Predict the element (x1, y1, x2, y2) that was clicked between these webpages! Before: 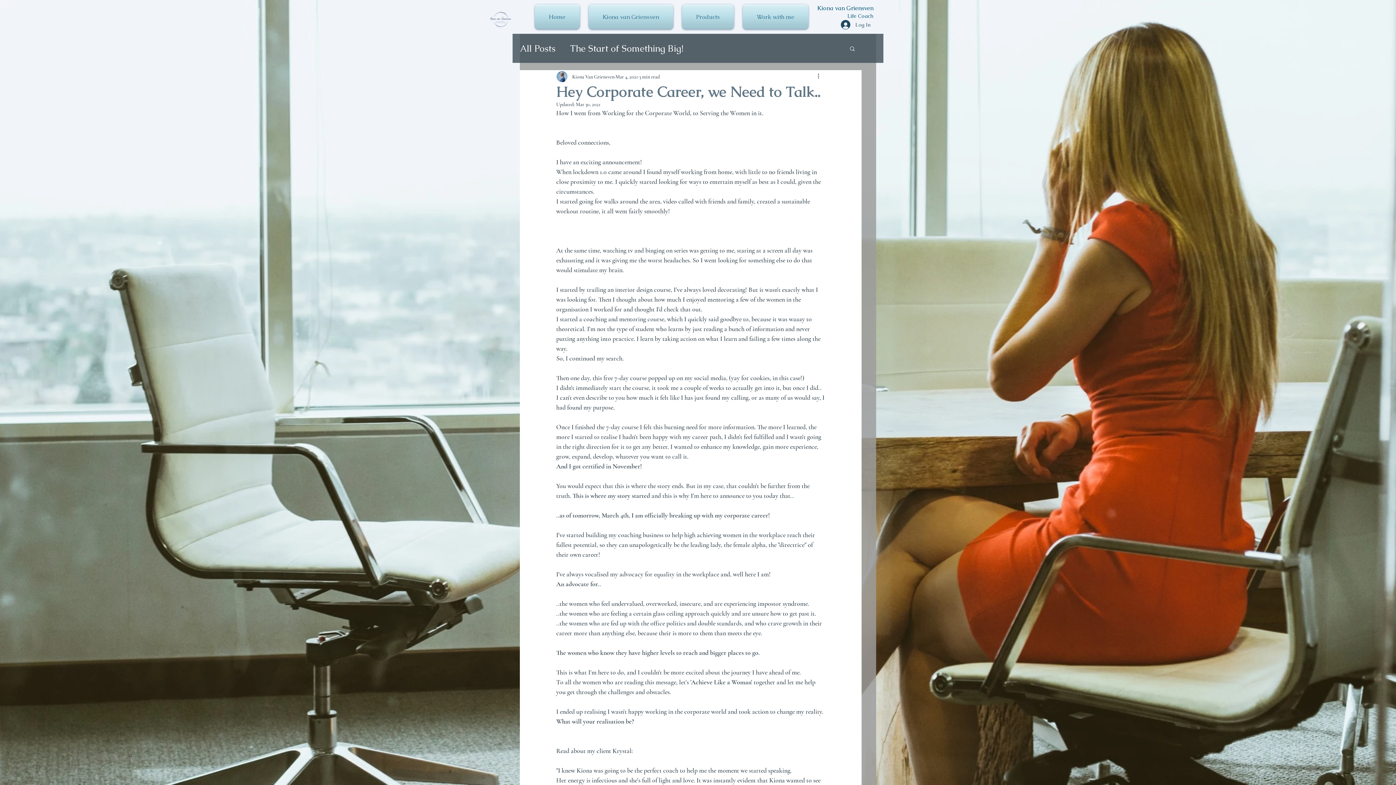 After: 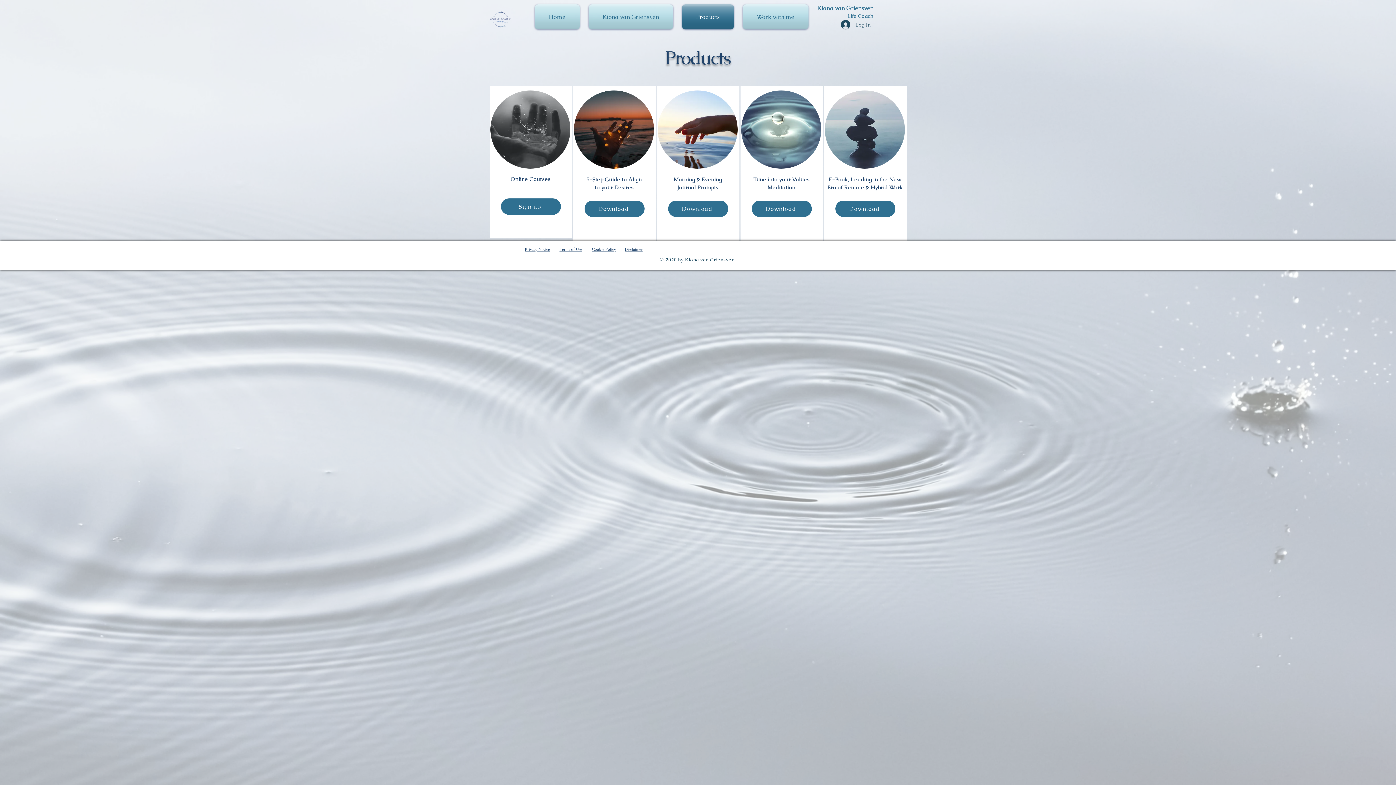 Action: label: Products bbox: (677, 4, 738, 29)